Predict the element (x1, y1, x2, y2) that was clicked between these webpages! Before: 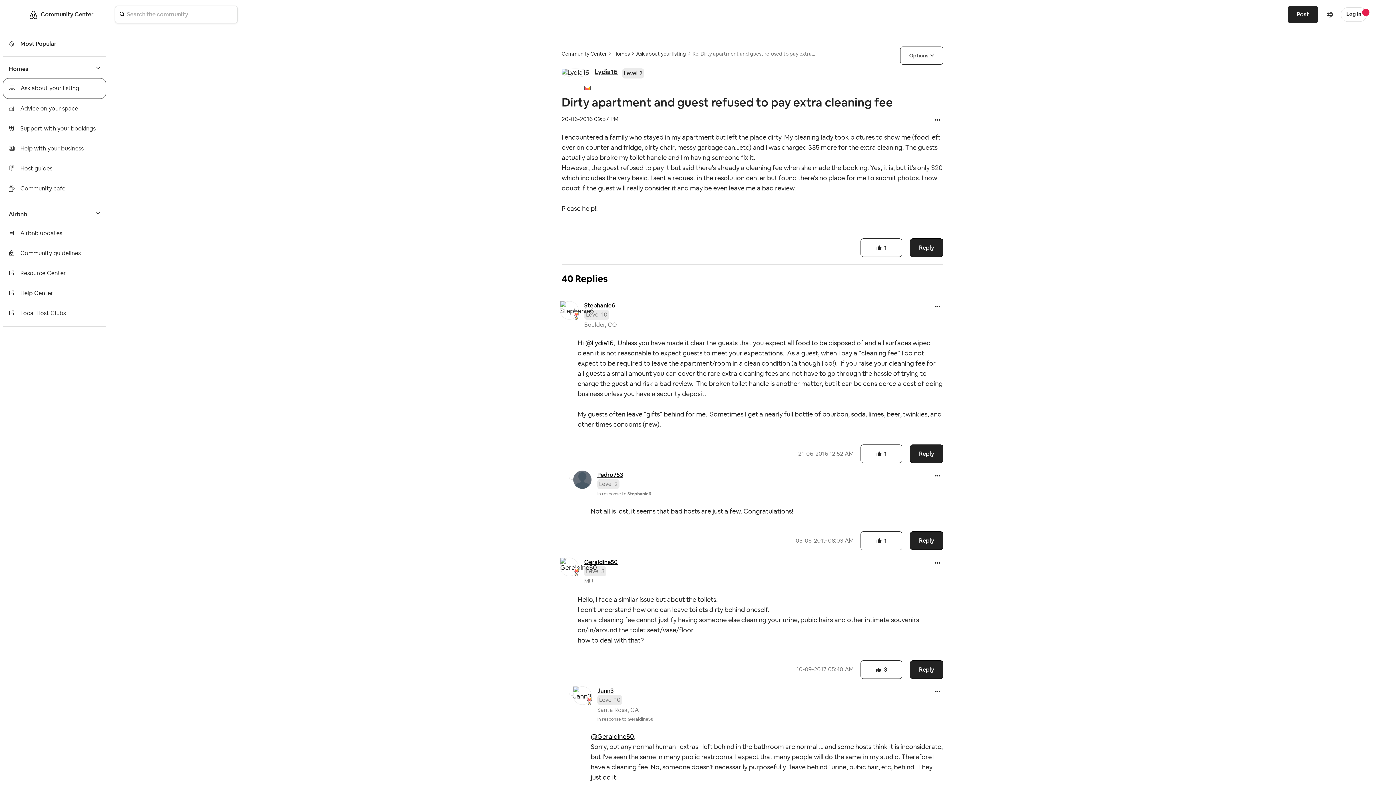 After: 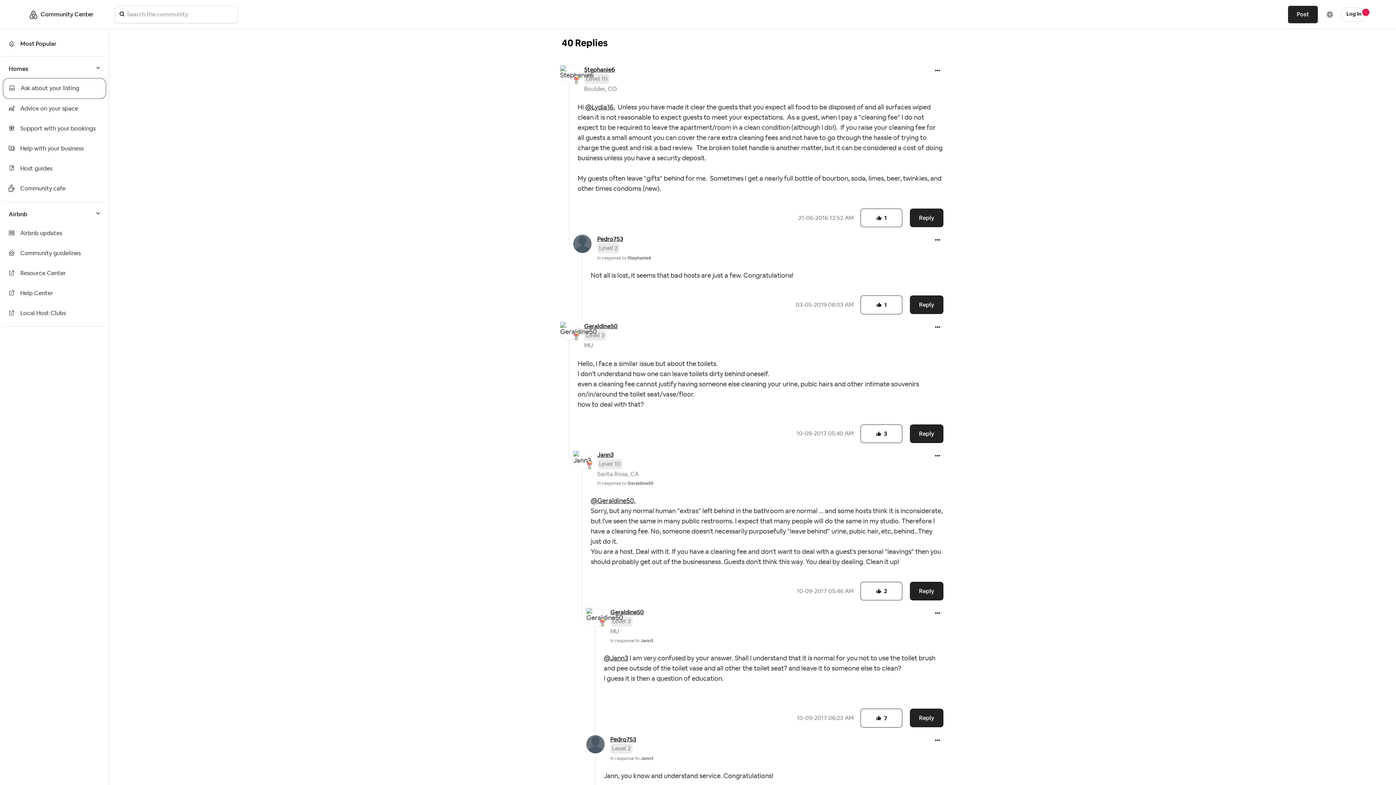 Action: bbox: (597, 492, 651, 496) label: In response to Stephanie6